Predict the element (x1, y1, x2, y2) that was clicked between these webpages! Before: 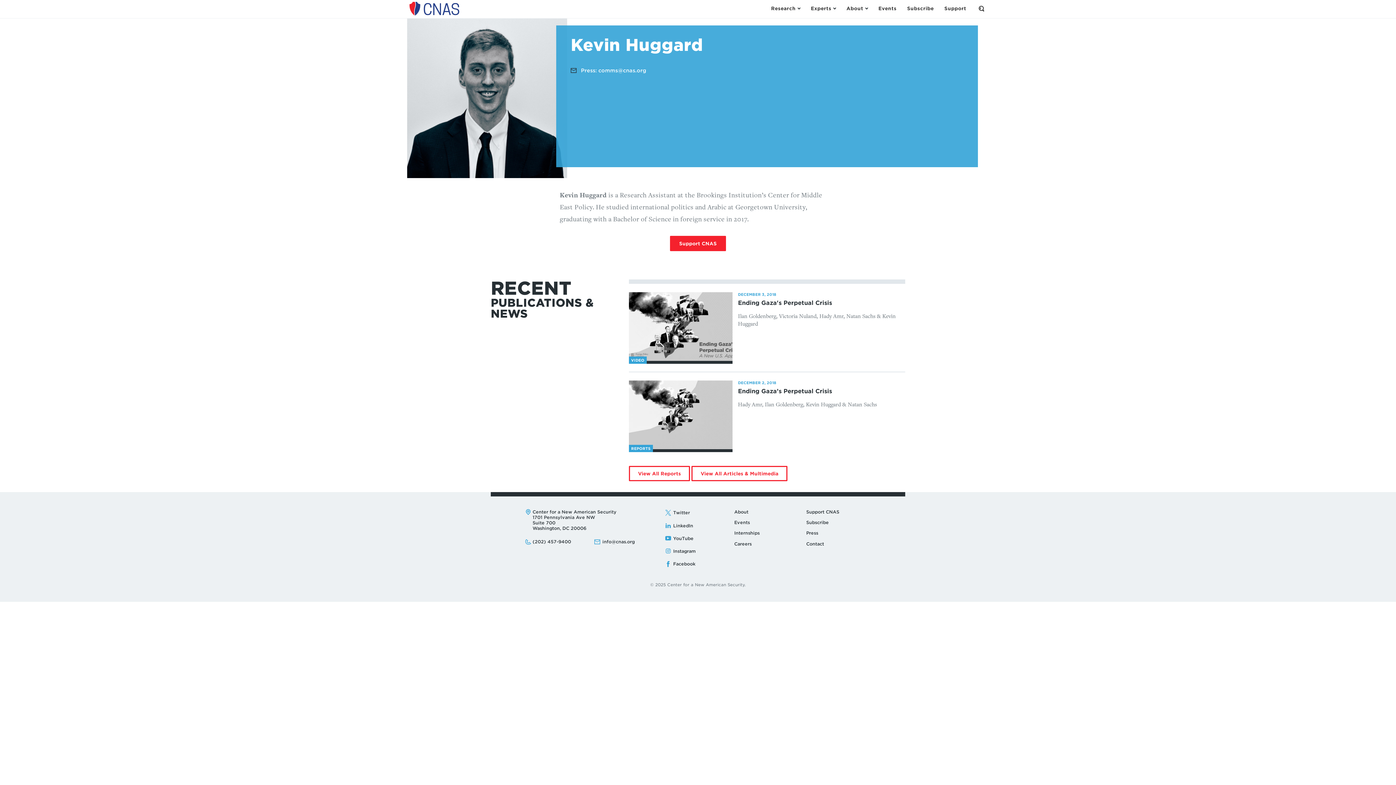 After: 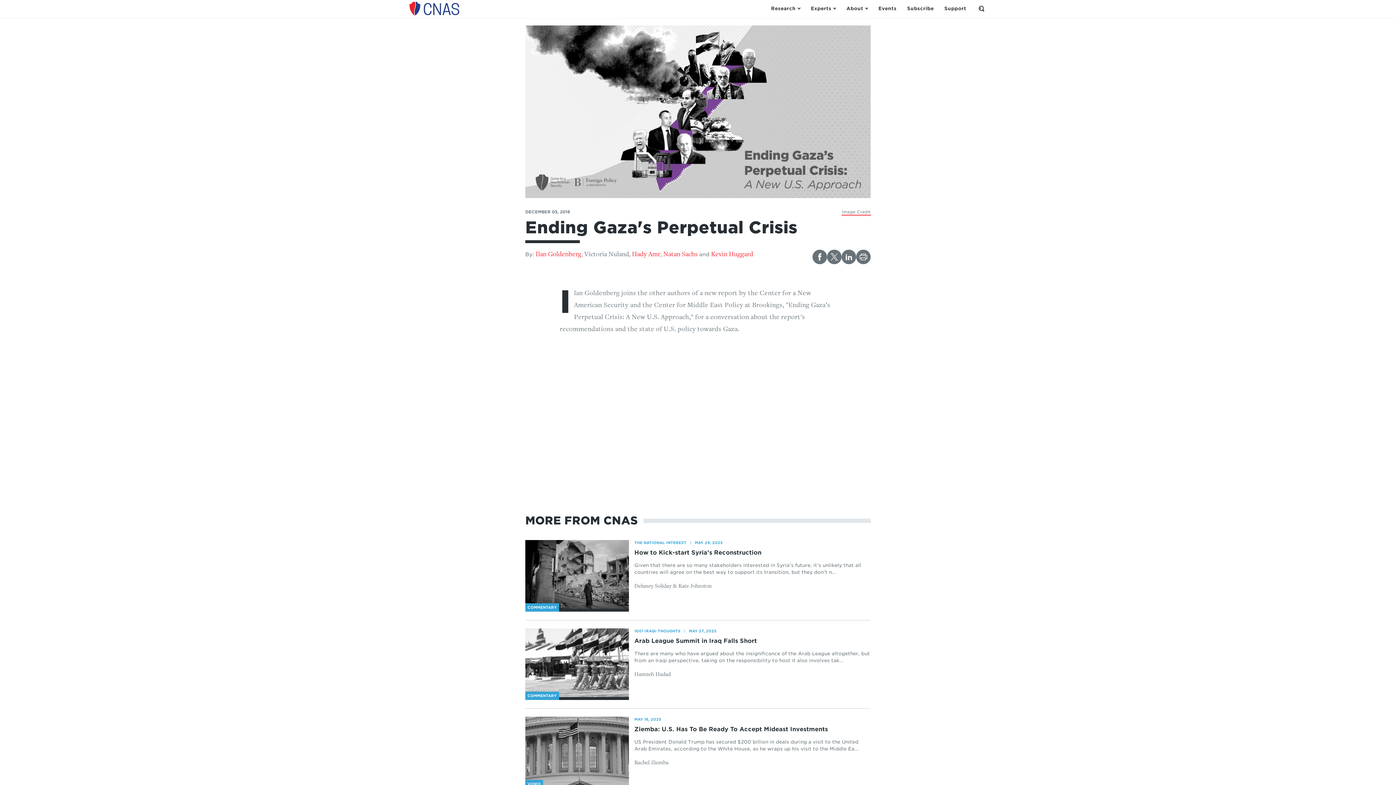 Action: label: Ending Gaza's Perpetual Crisis - image link bbox: (629, 292, 732, 361)